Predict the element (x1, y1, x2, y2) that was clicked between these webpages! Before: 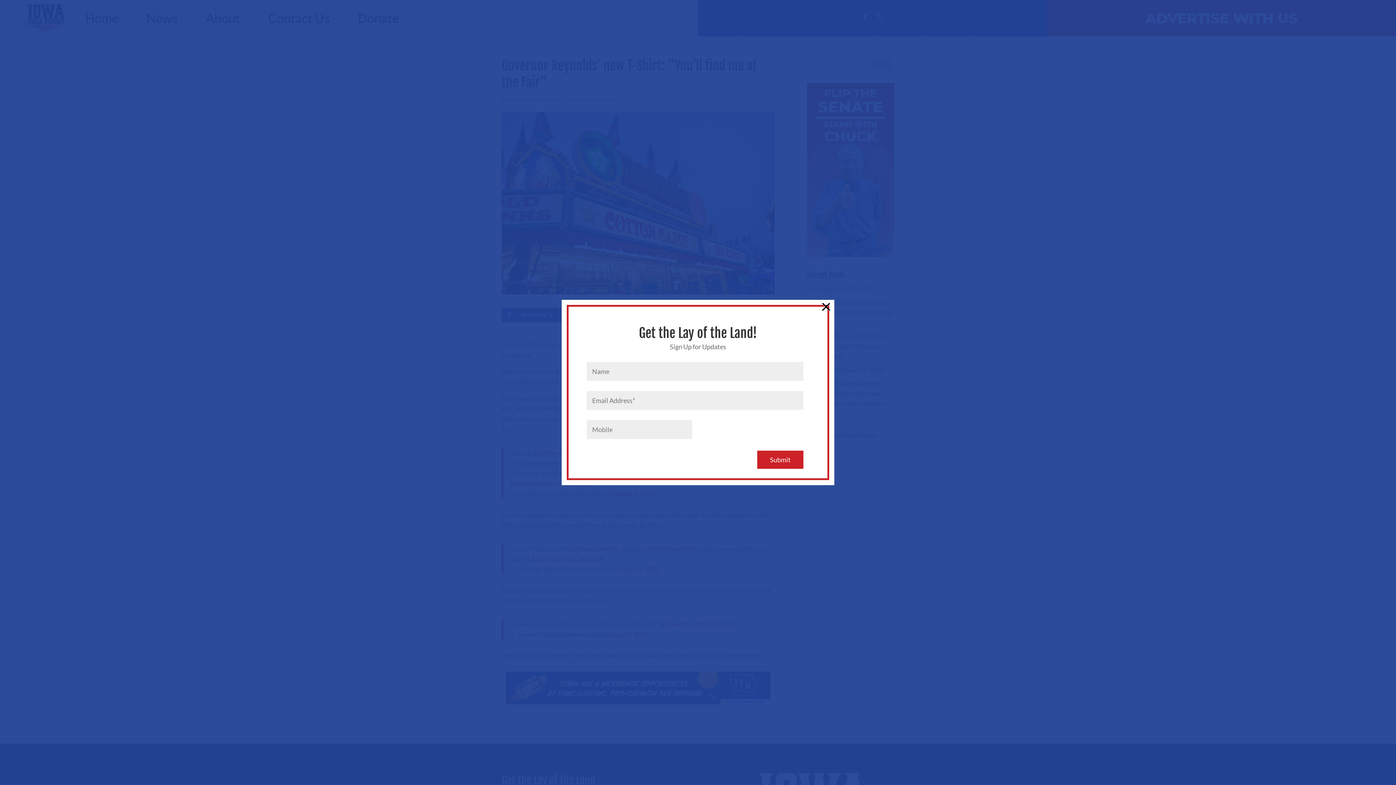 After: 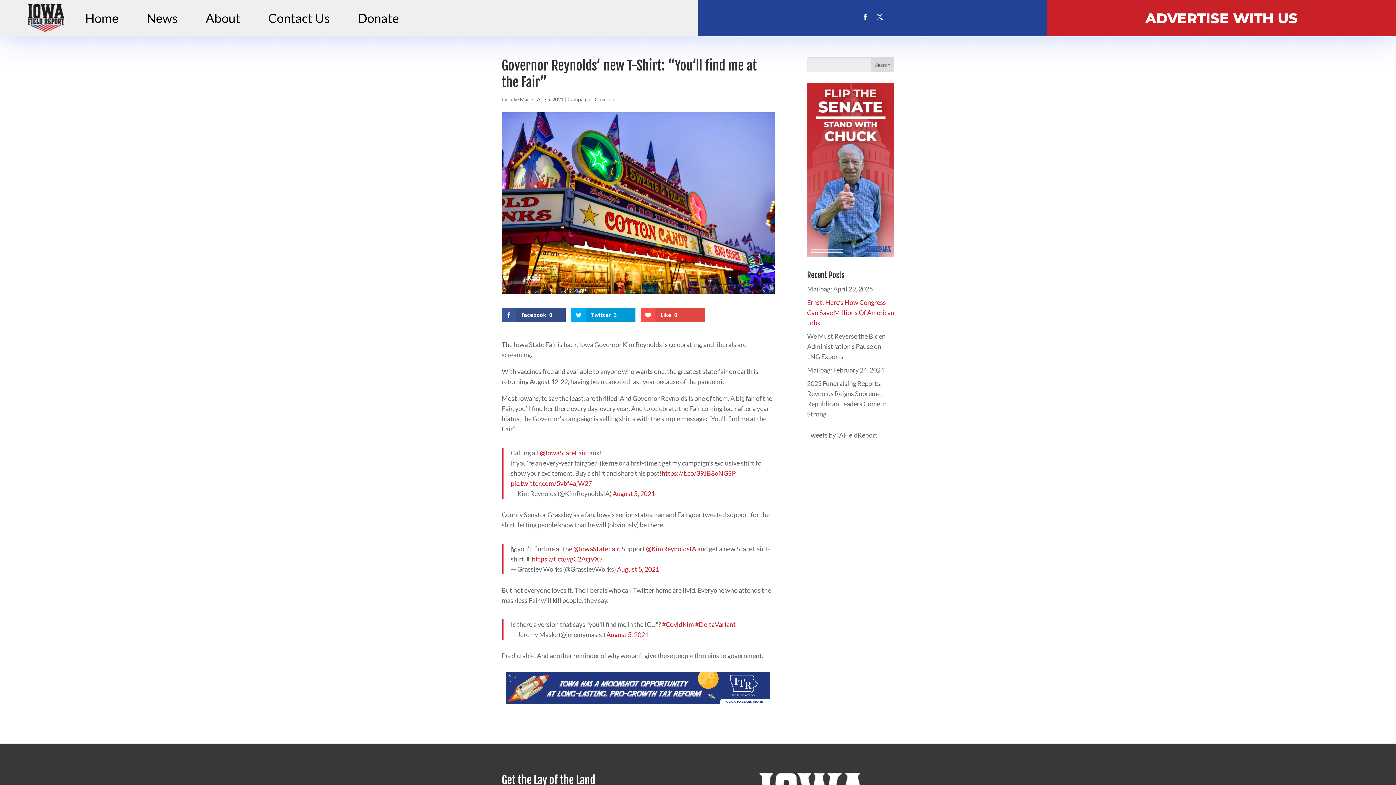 Action: label: × bbox: (821, 301, 831, 310)